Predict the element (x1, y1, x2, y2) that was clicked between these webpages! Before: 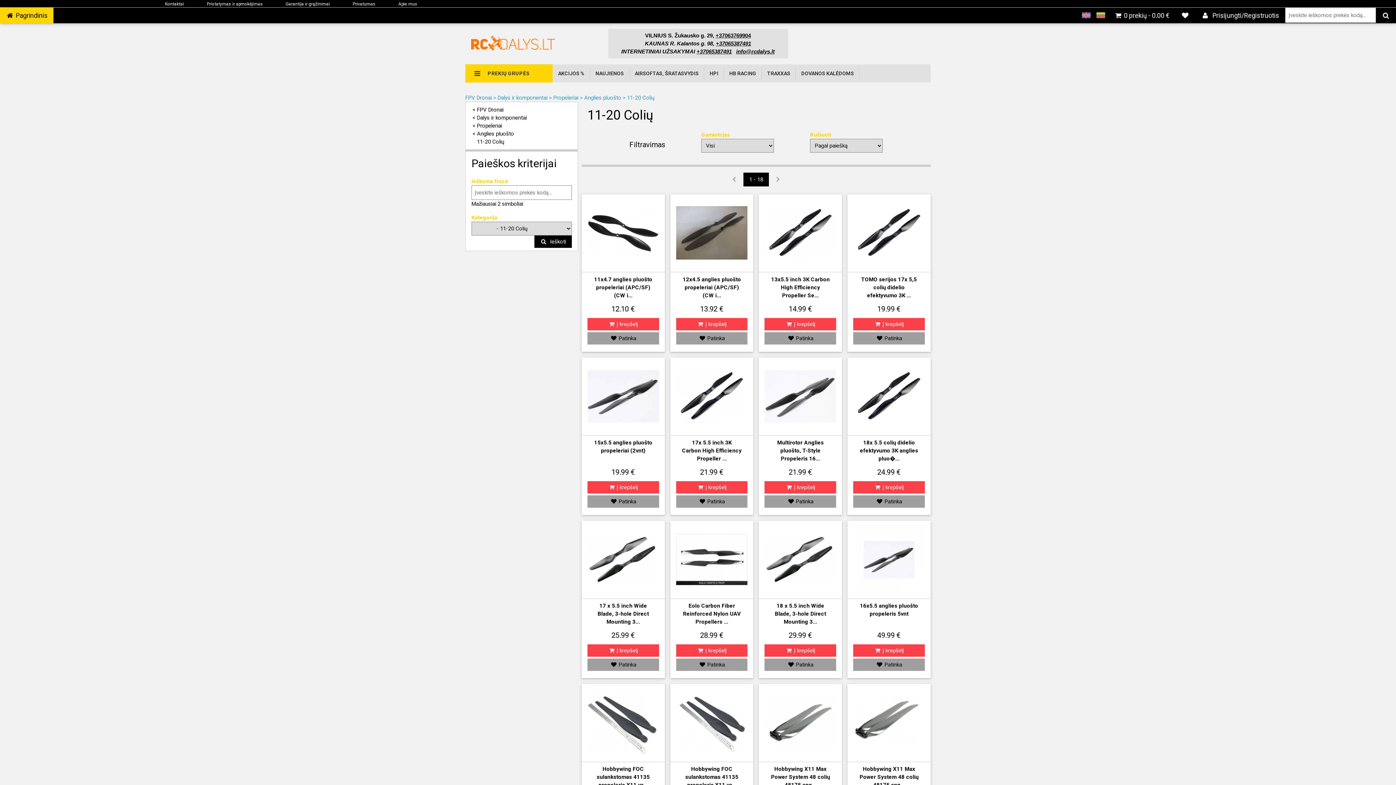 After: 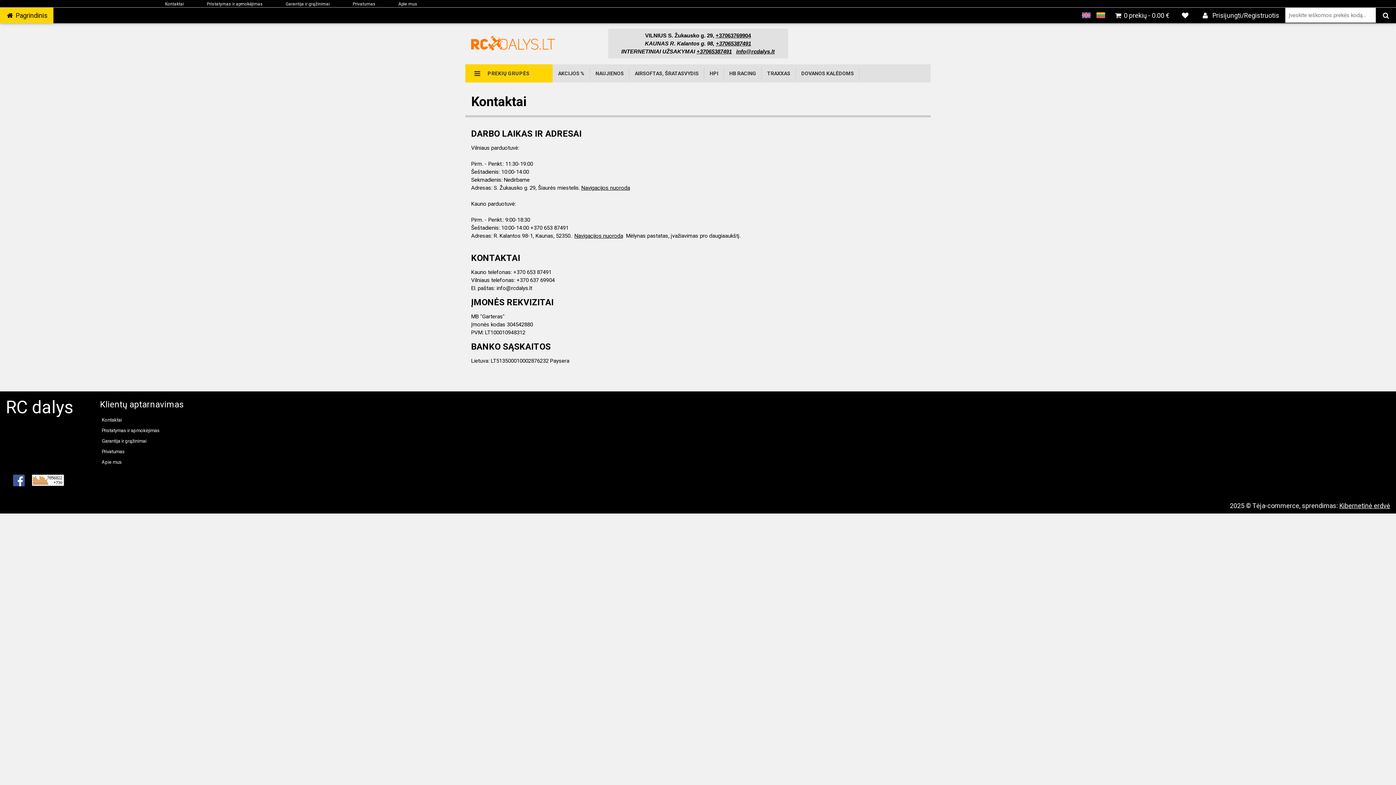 Action: label: Kontaktai bbox: (165, 1, 184, 6)